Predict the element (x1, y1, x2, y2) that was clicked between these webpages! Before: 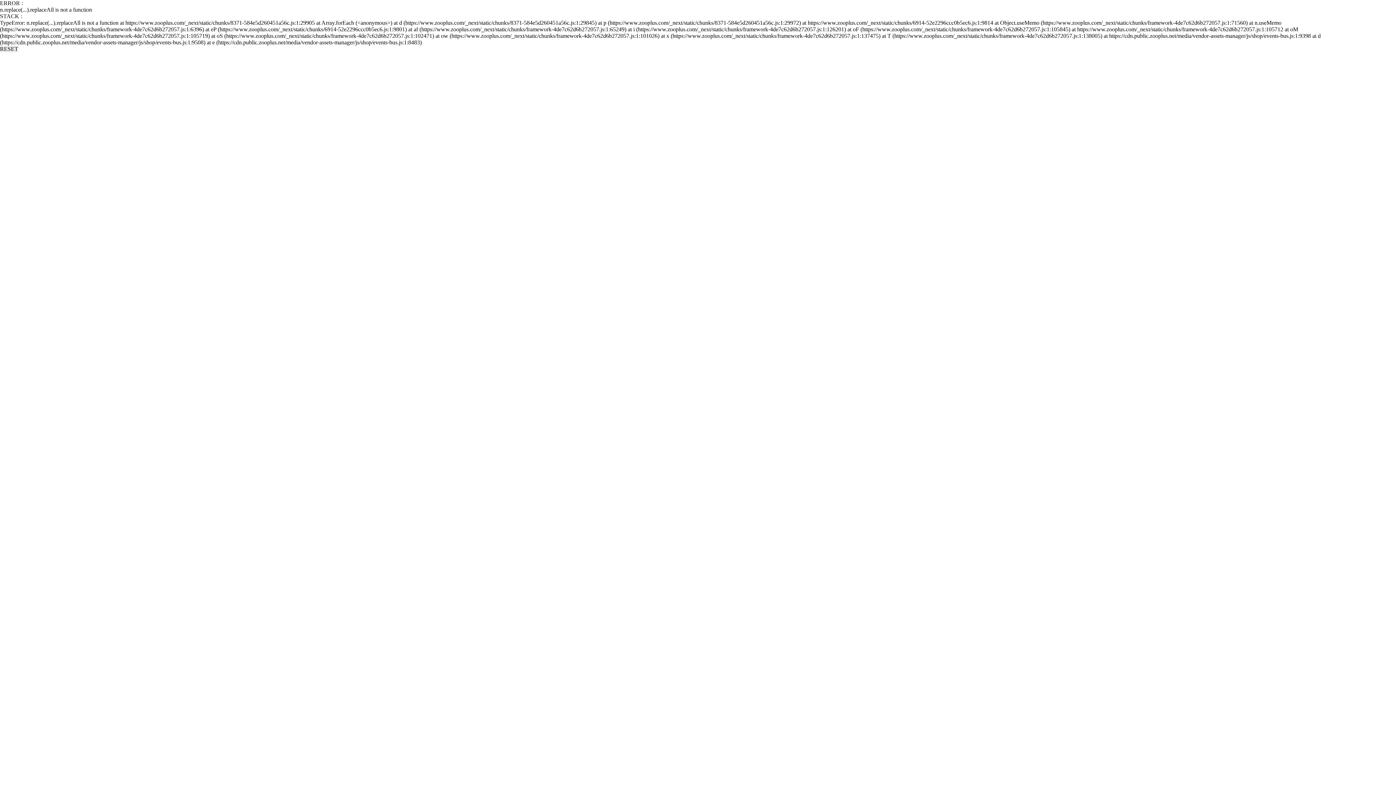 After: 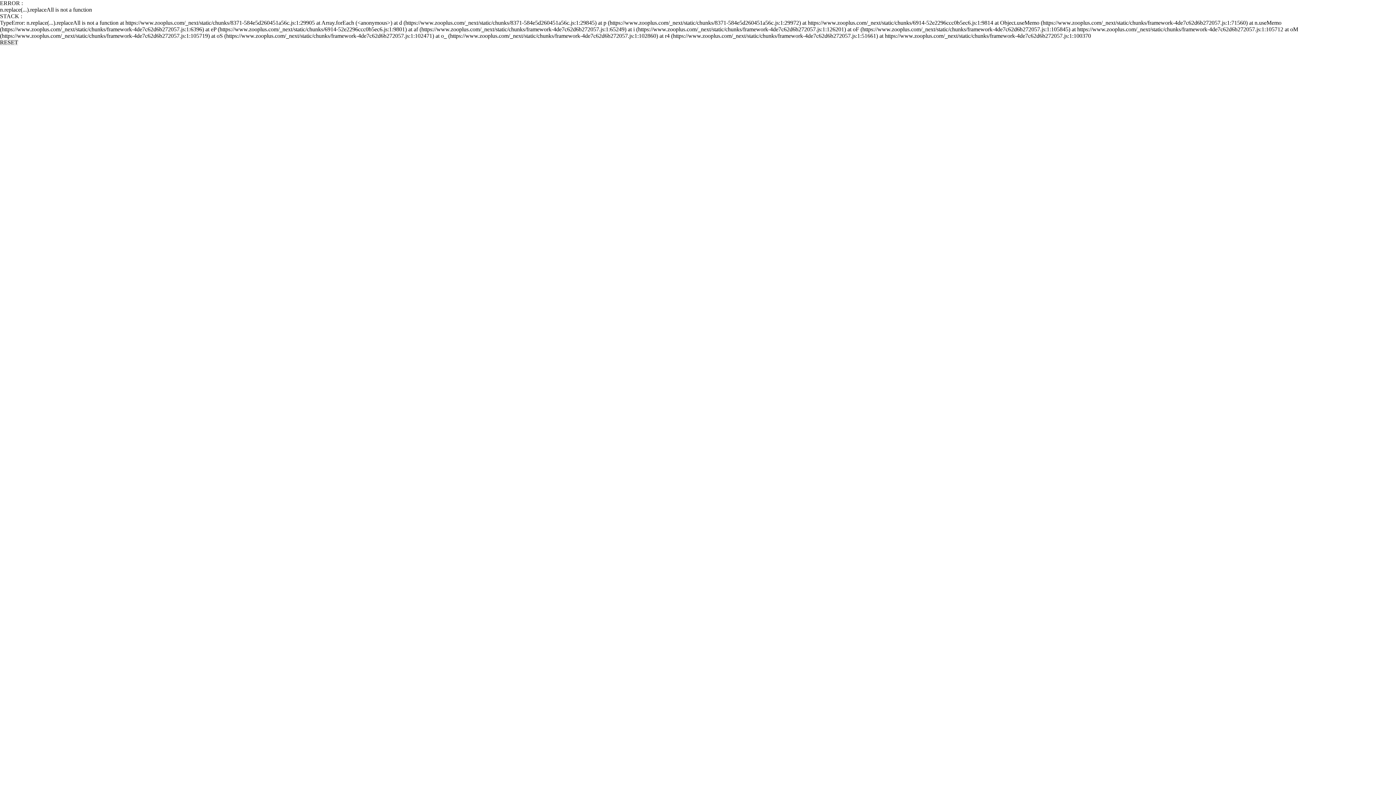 Action: bbox: (0, 45, 18, 52) label: RESET